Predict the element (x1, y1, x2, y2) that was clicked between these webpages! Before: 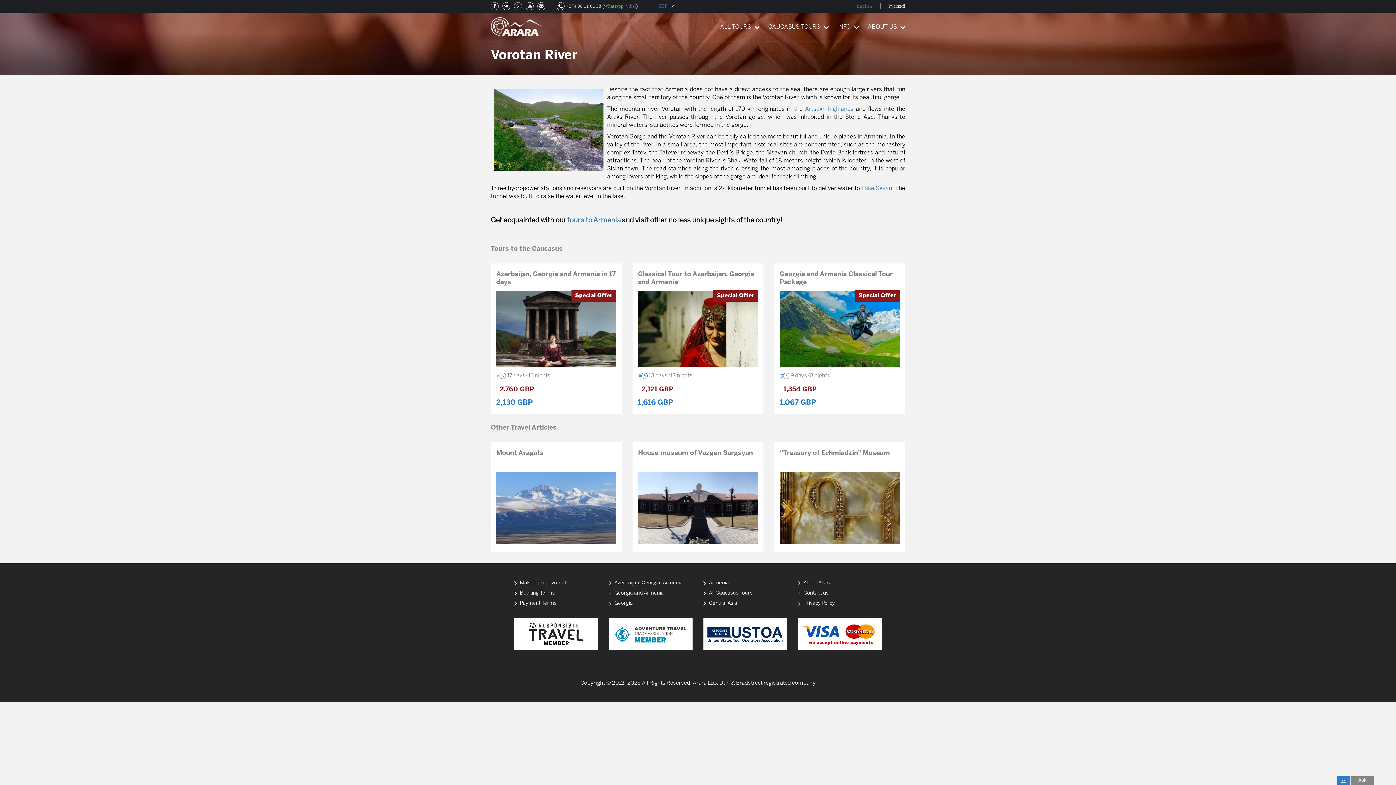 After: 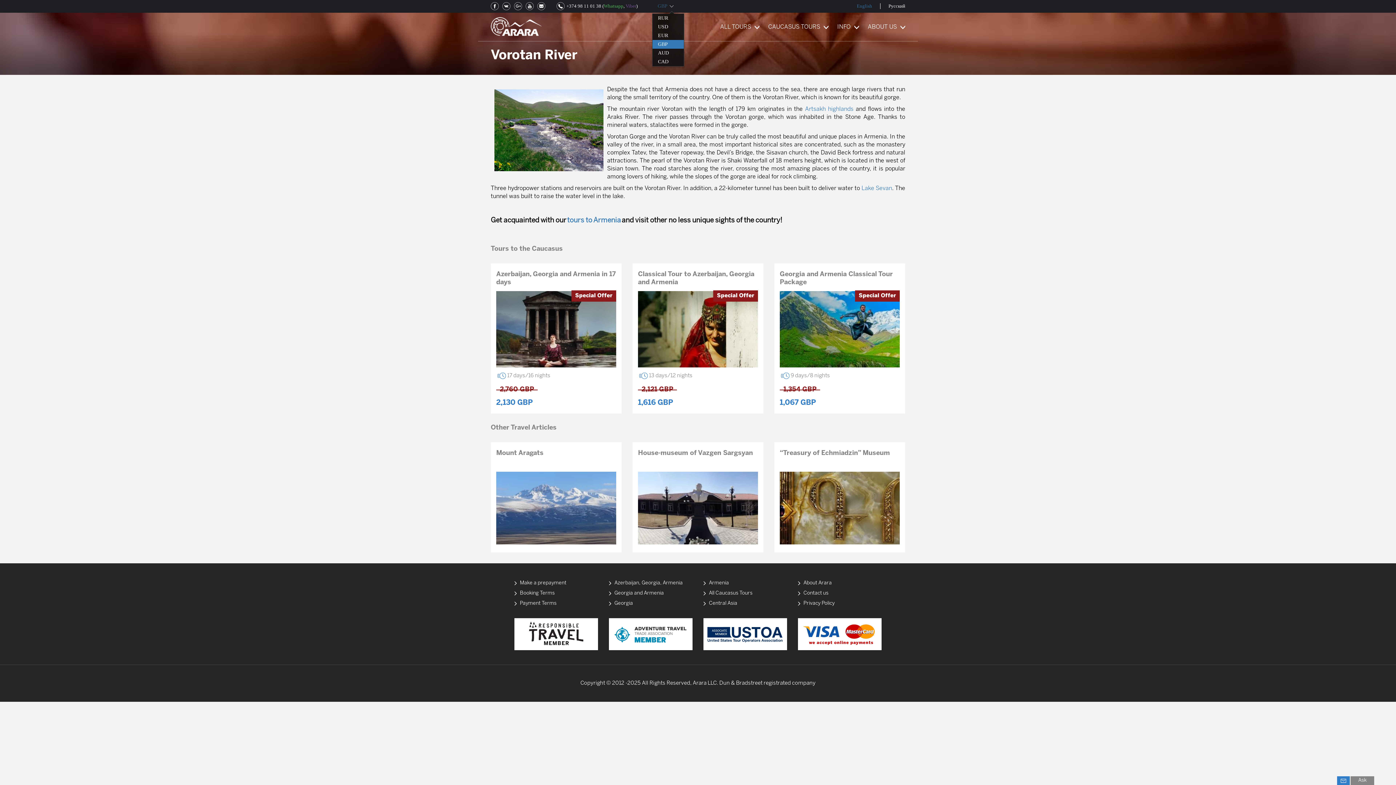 Action: label: GBP bbox: (657, 3, 673, 9)